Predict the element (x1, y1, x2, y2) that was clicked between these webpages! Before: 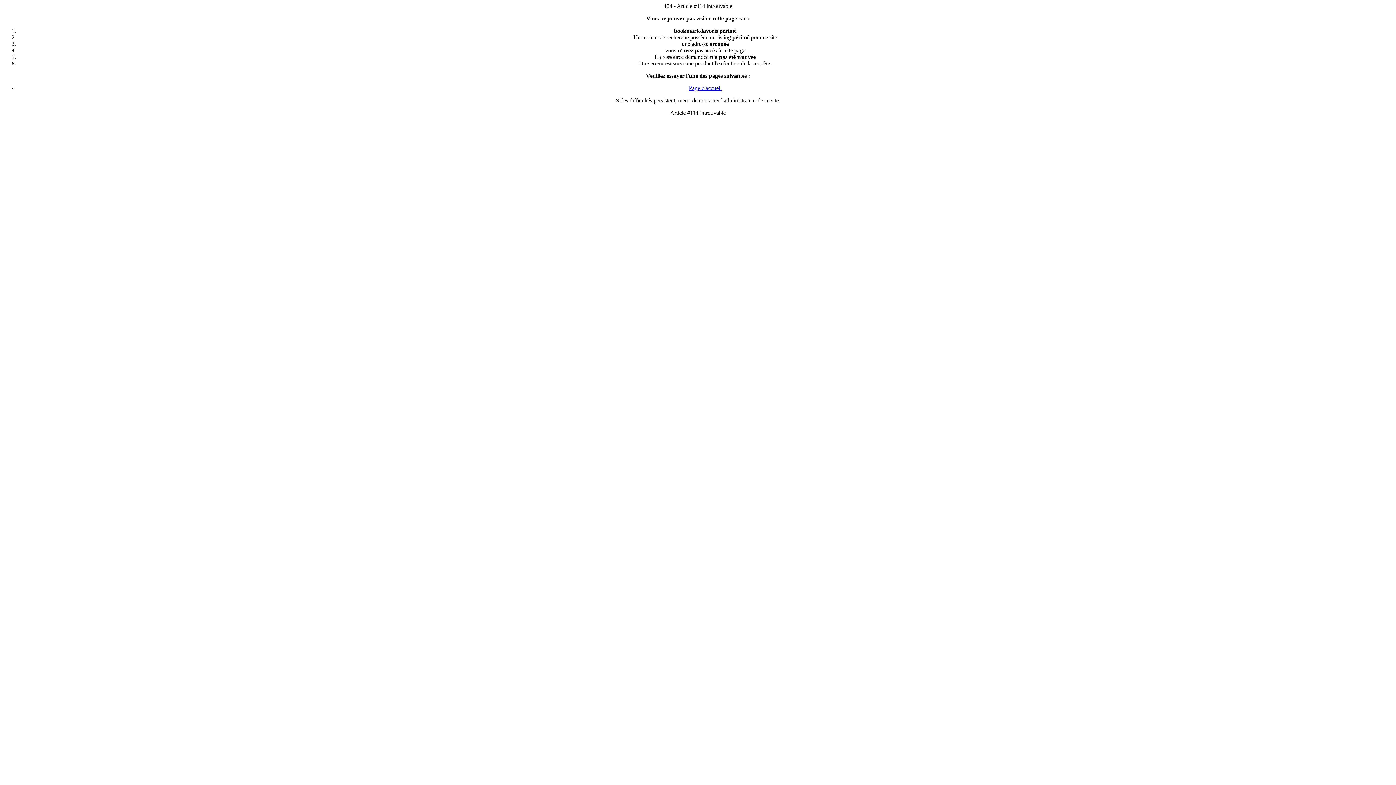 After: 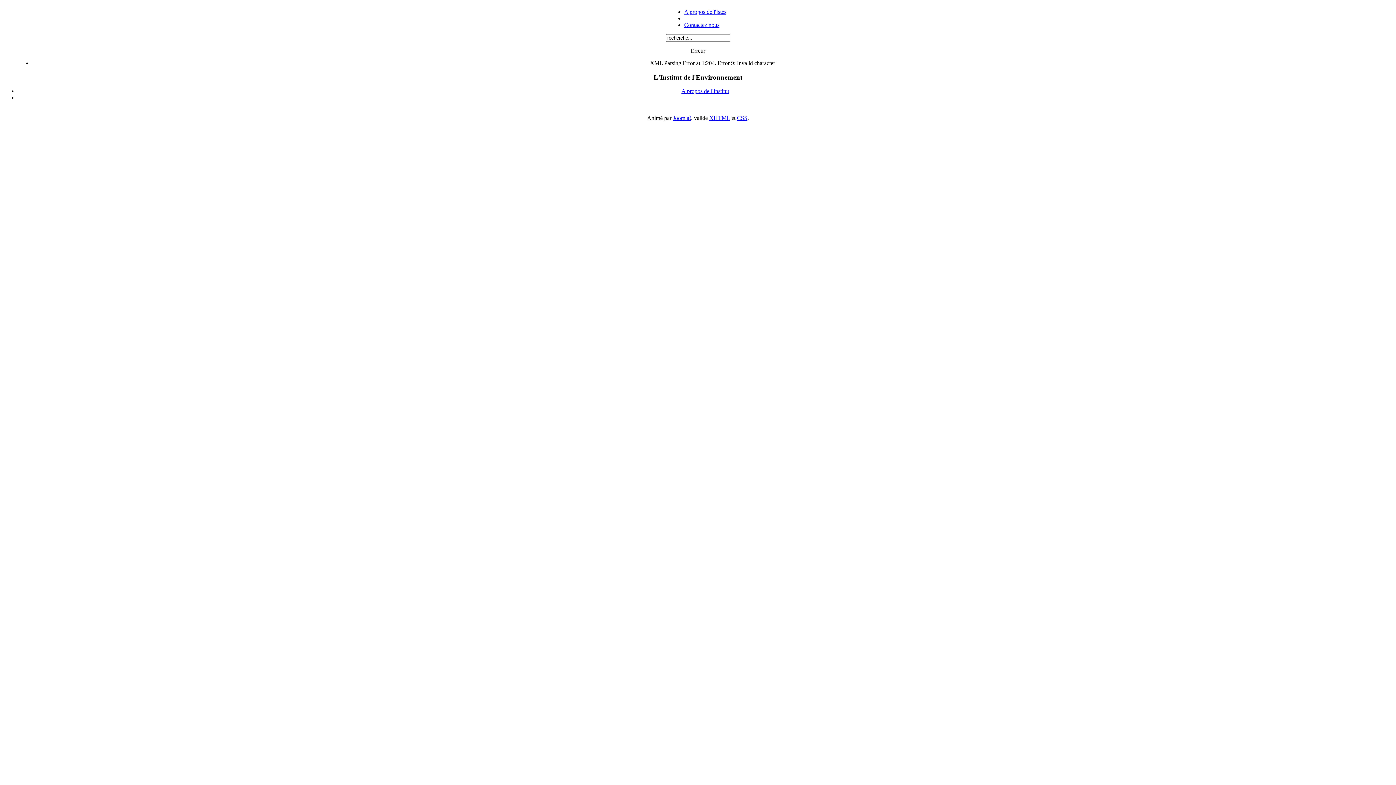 Action: bbox: (689, 85, 721, 91) label: Page d'accueil